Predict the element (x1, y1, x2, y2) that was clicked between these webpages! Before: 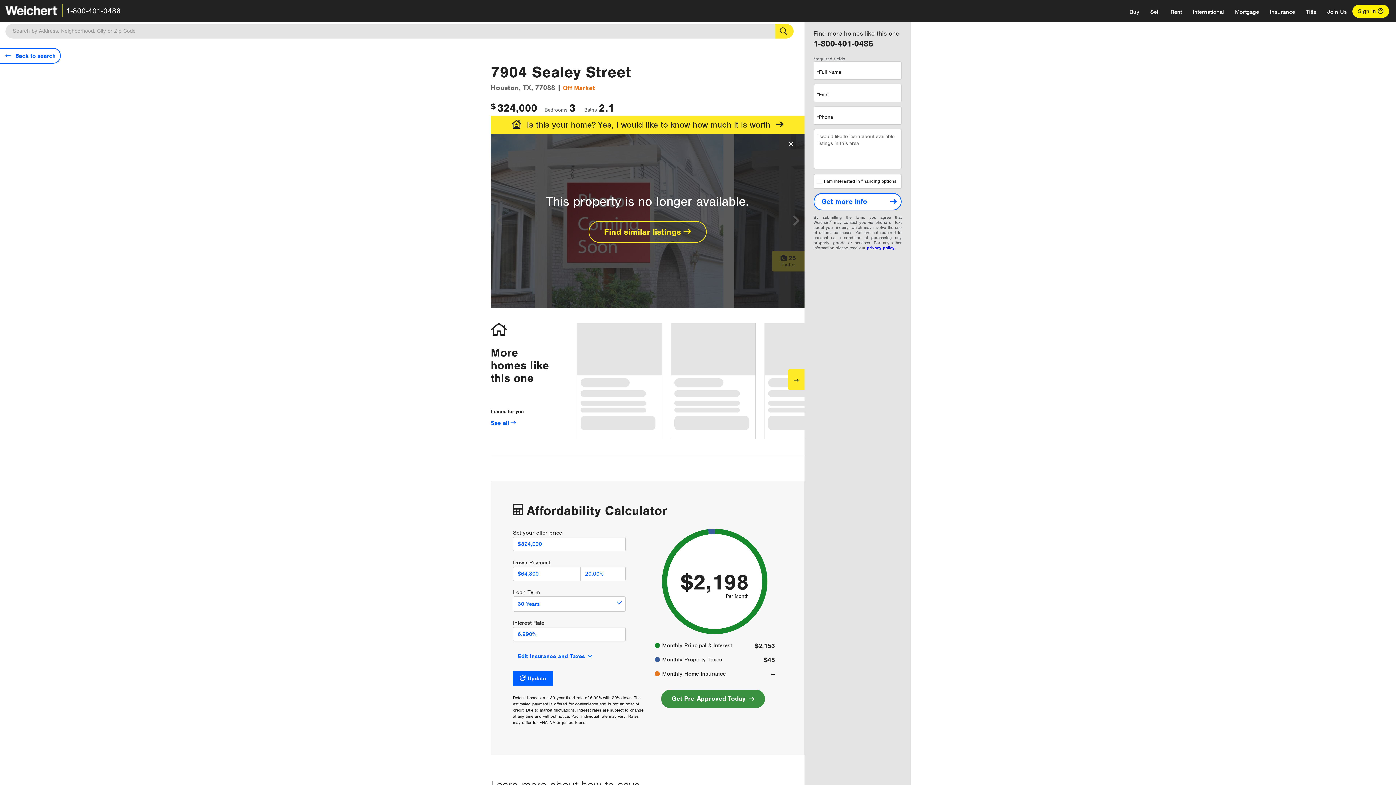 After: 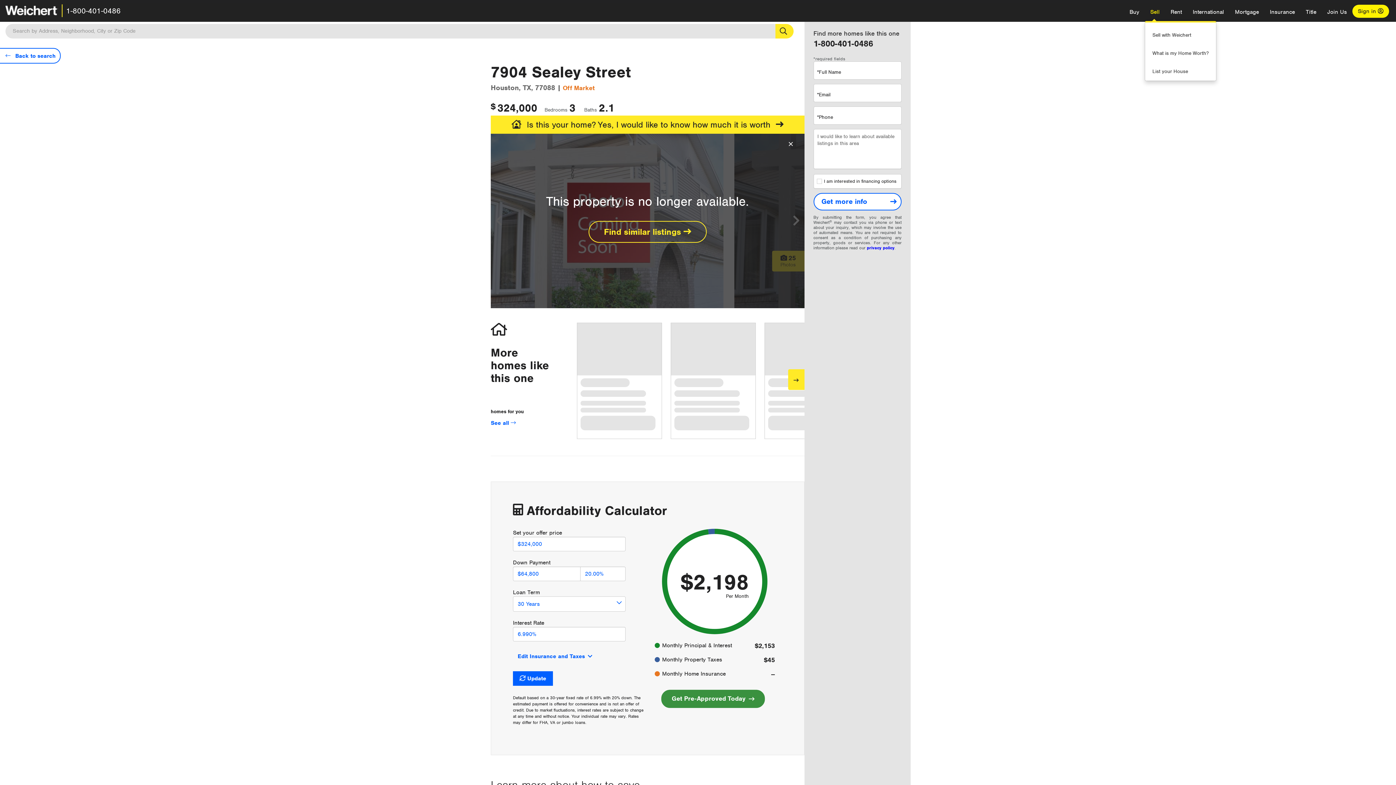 Action: bbox: (1145, 2, 1165, 21) label: Sell